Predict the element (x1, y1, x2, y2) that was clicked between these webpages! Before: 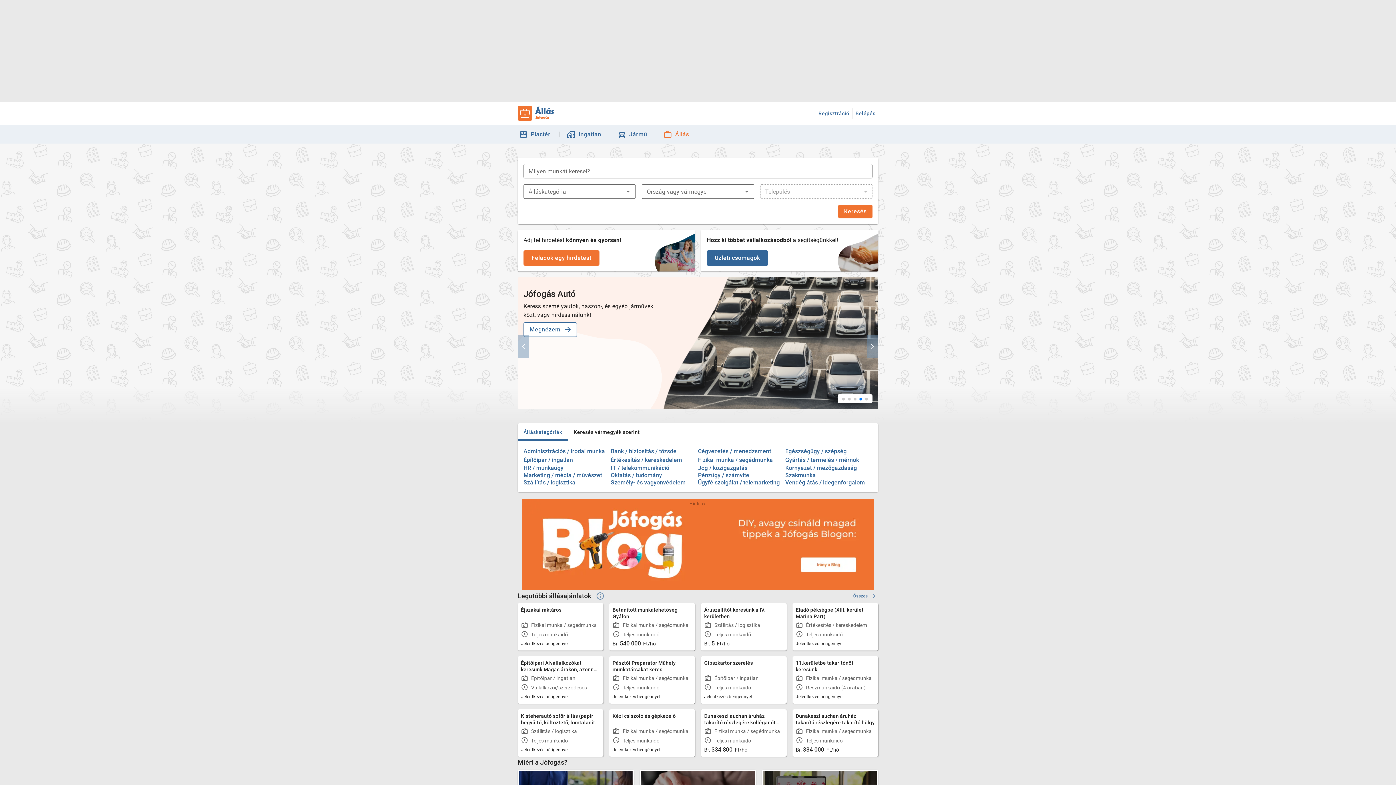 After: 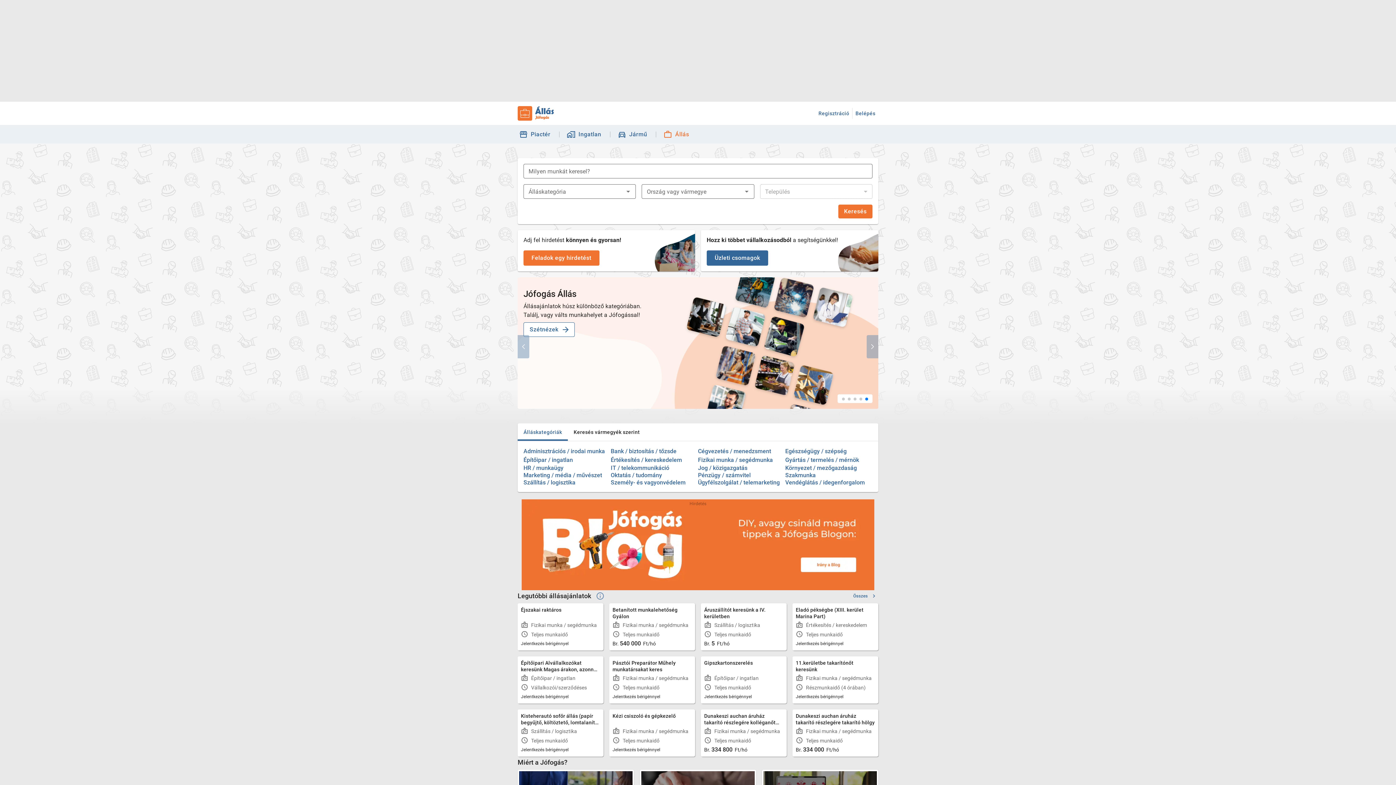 Action: label: Állás bbox: (662, 127, 692, 141)